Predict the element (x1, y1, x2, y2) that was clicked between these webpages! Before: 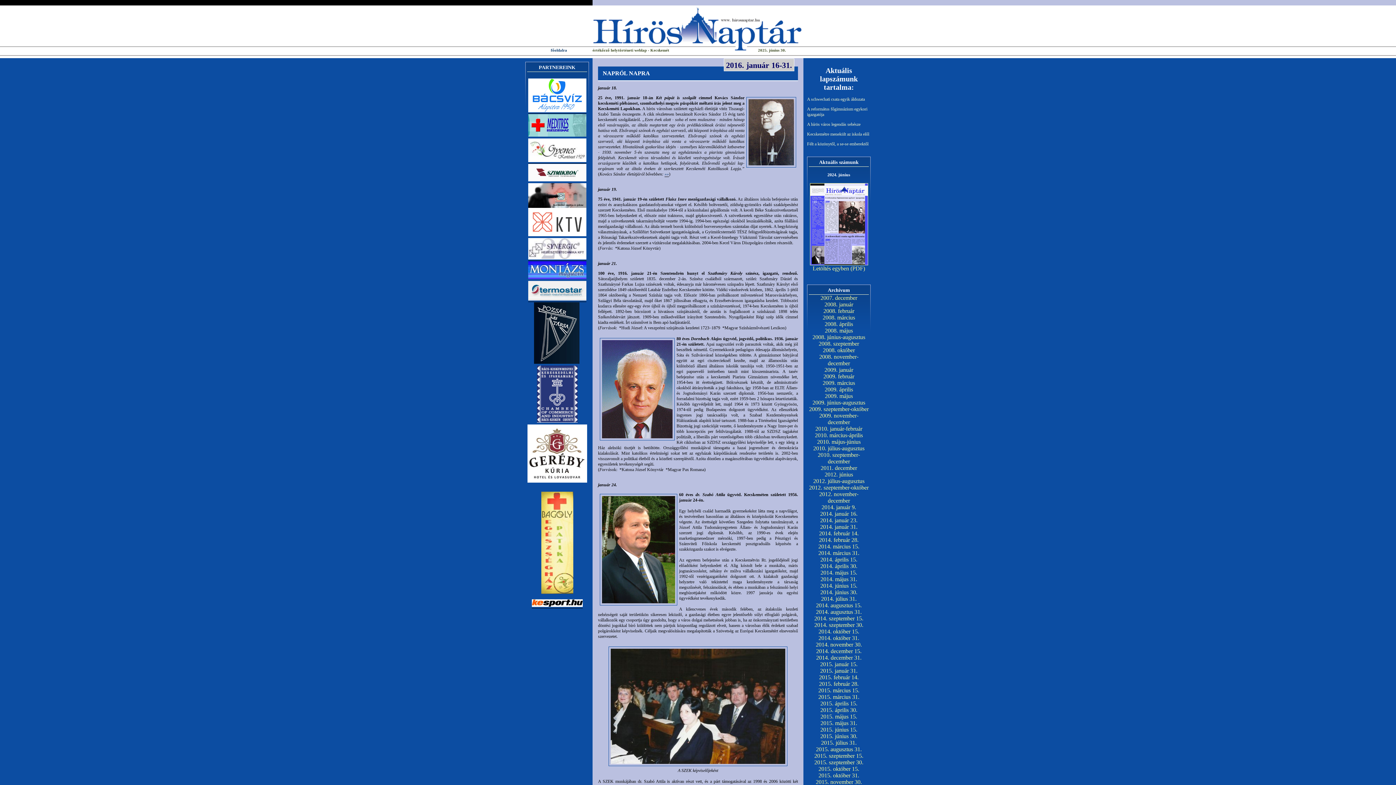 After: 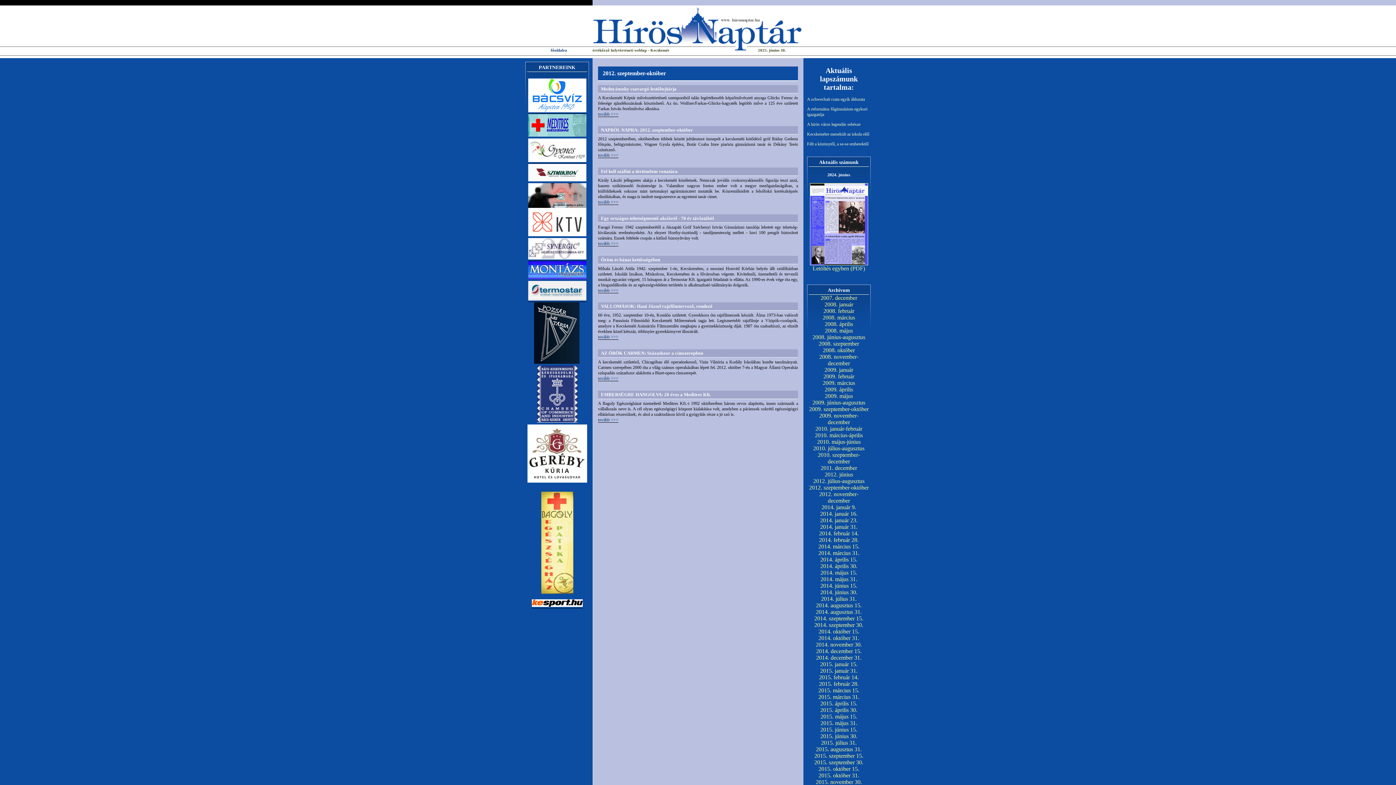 Action: label: 2012. szeptember-október bbox: (809, 484, 868, 490)